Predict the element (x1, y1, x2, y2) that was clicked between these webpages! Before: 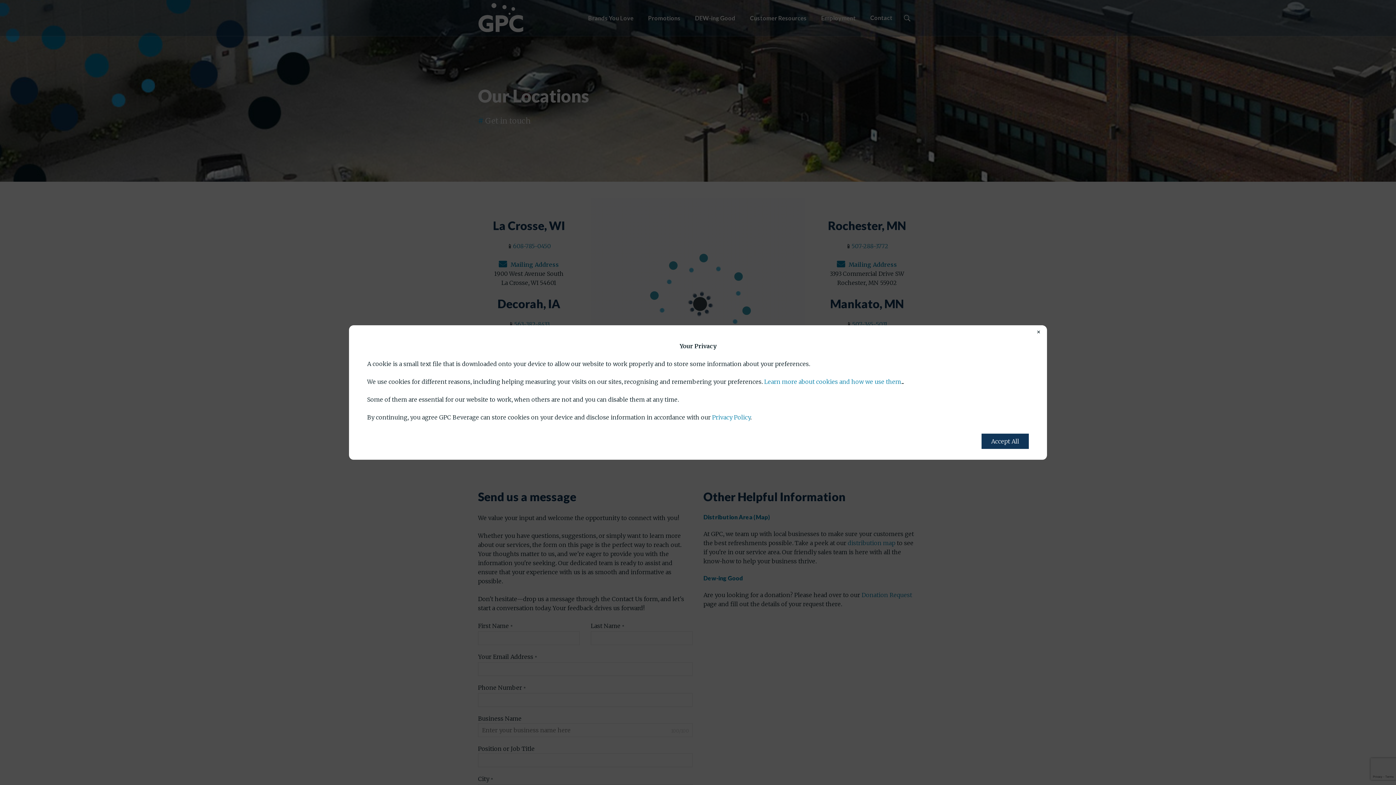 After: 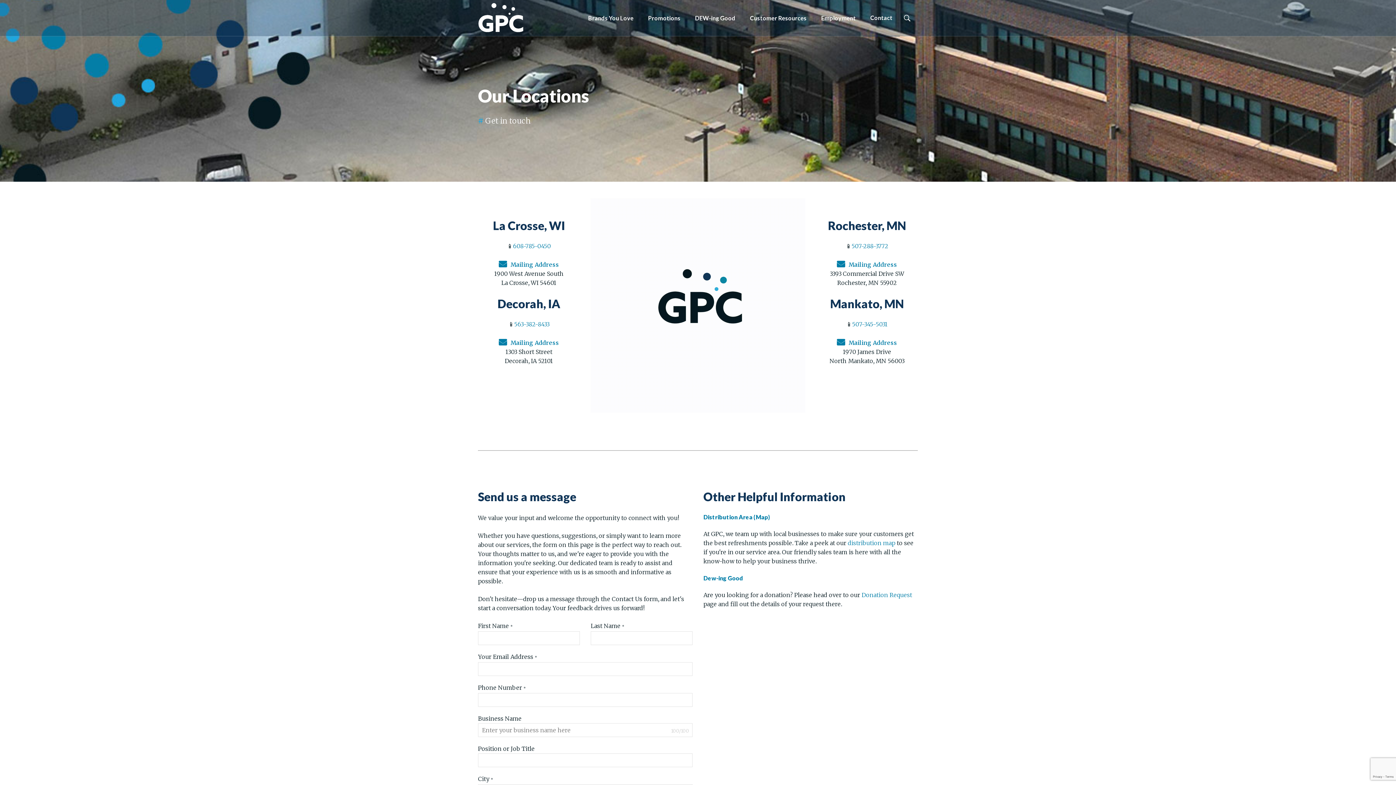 Action: label: Accept All bbox: (981, 433, 1029, 449)